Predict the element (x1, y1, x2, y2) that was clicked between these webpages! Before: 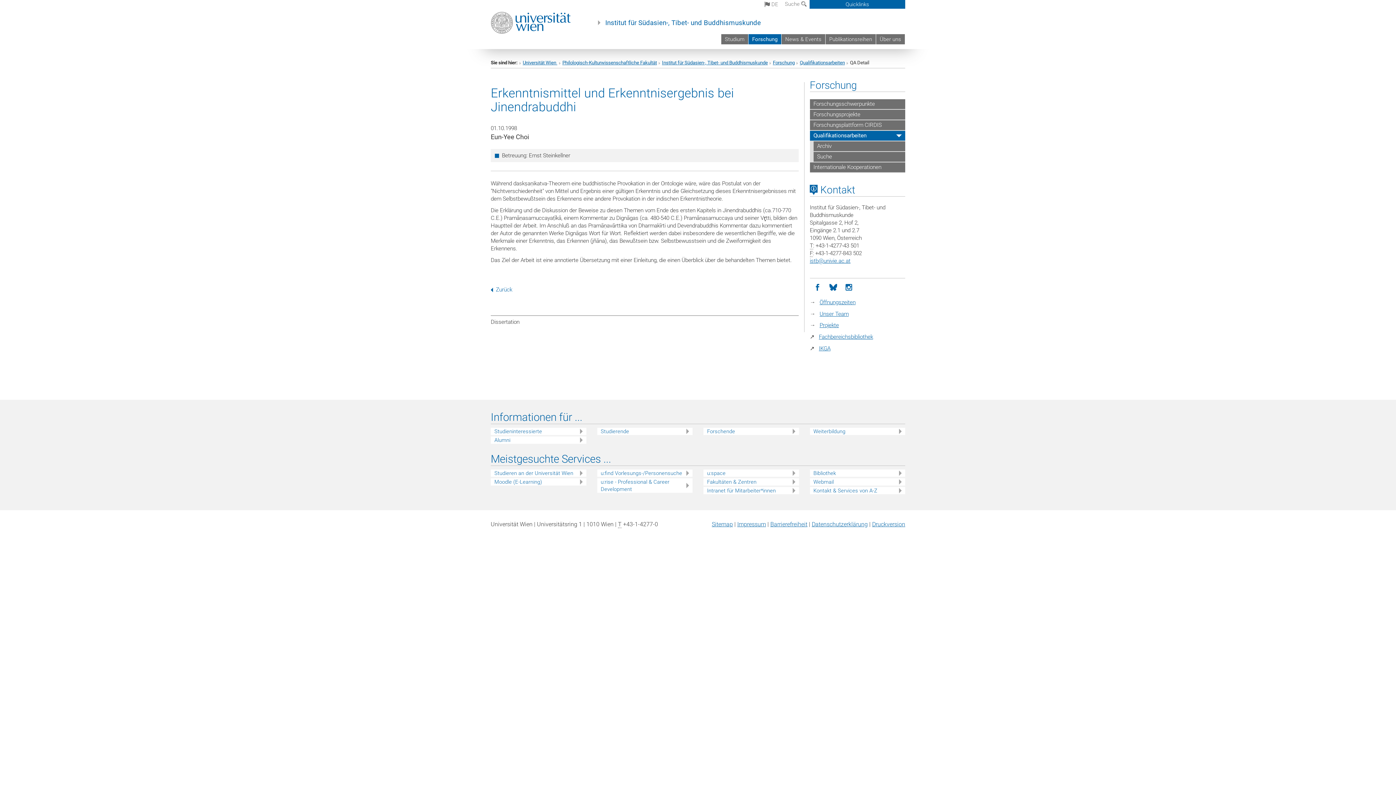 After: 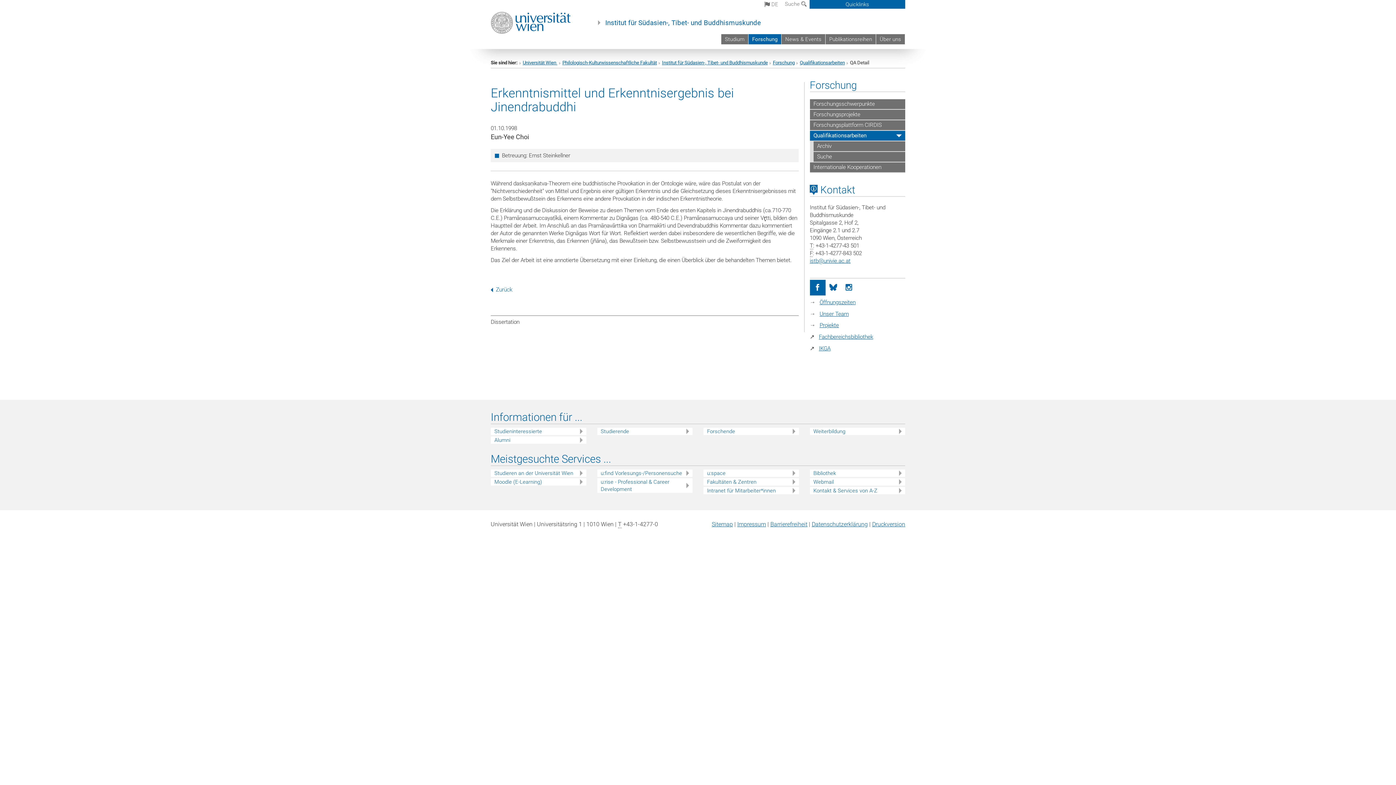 Action: label: Facebook bbox: (810, 280, 825, 295)